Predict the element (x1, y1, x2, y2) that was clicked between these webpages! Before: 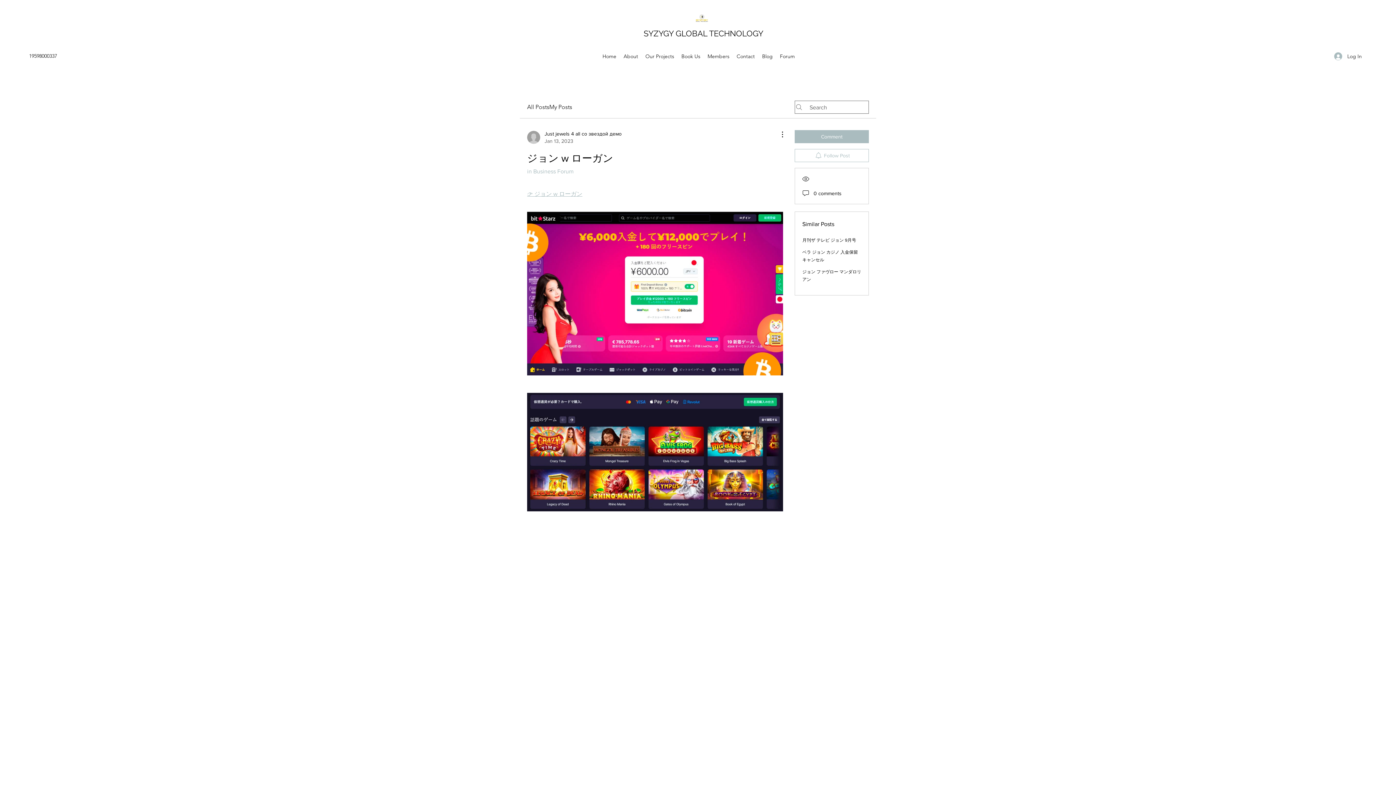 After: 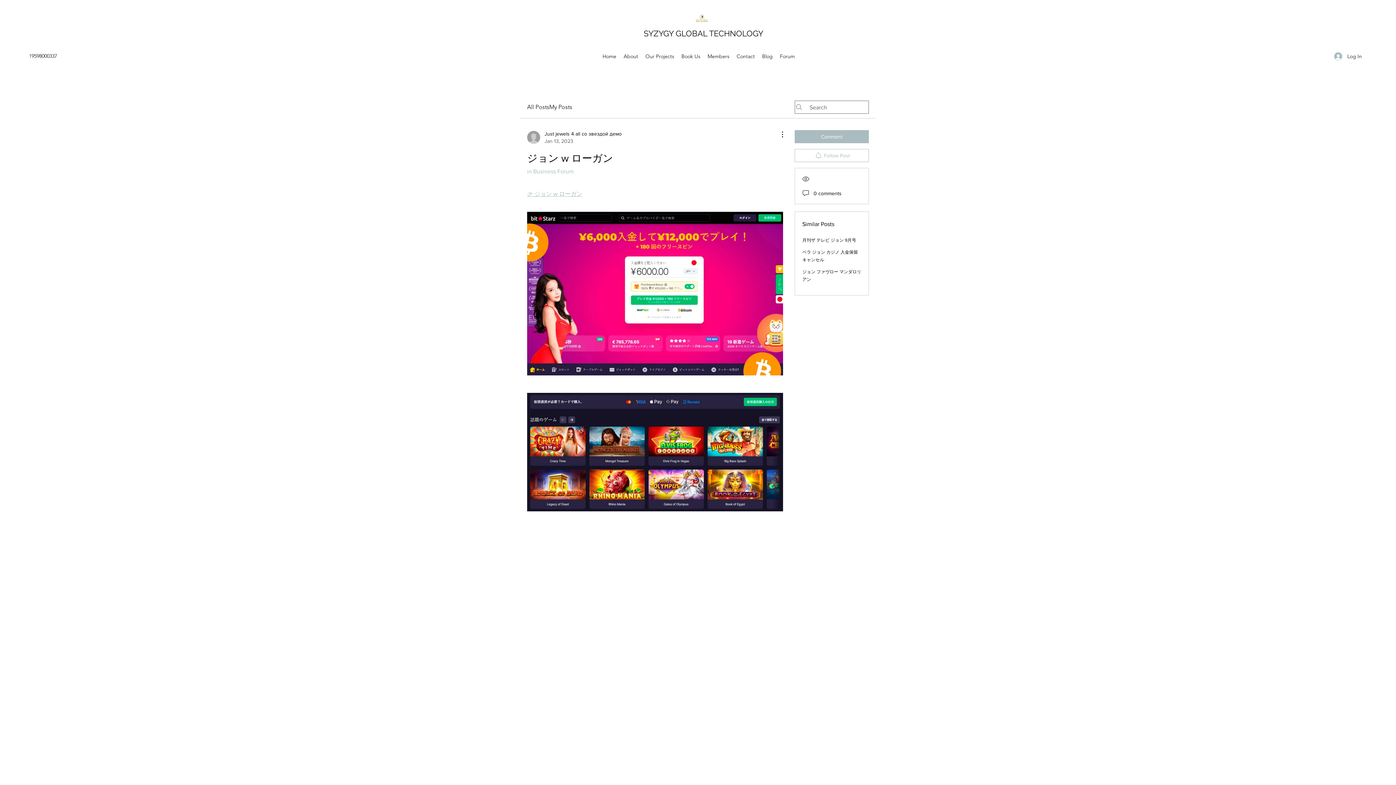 Action: bbox: (527, 190, 582, 197) label: 👉 ジョン w ローガン